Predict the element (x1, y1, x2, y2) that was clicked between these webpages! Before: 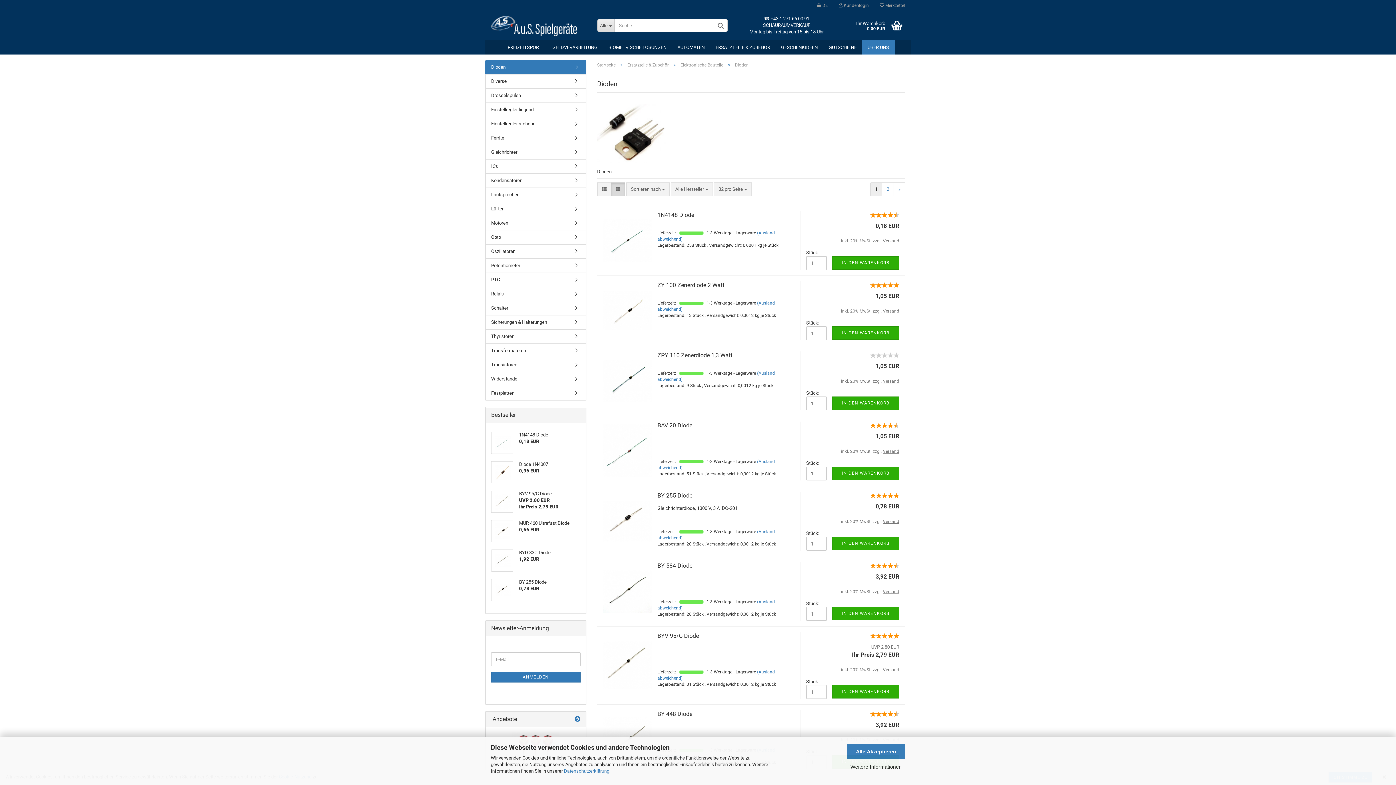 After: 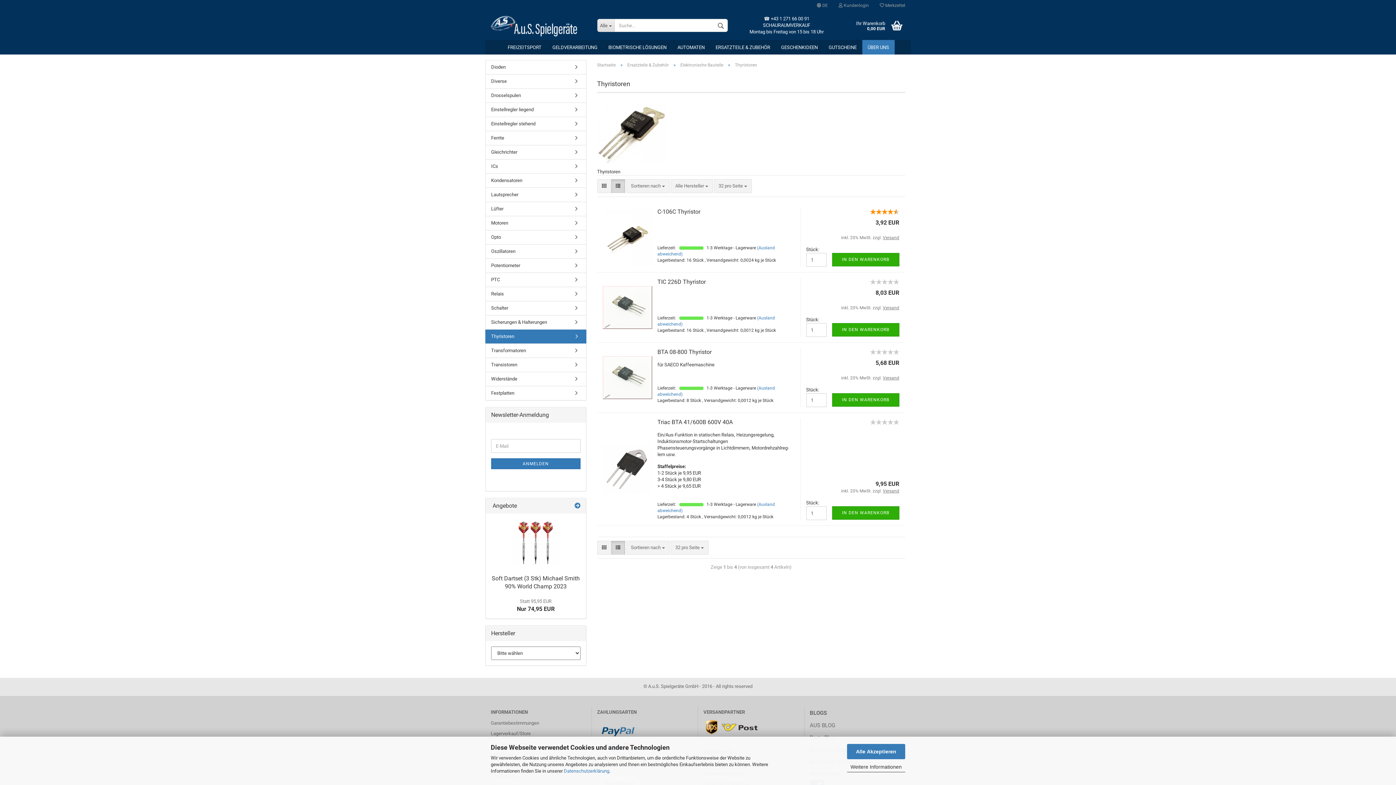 Action: bbox: (485, 329, 586, 343) label: Thyristoren